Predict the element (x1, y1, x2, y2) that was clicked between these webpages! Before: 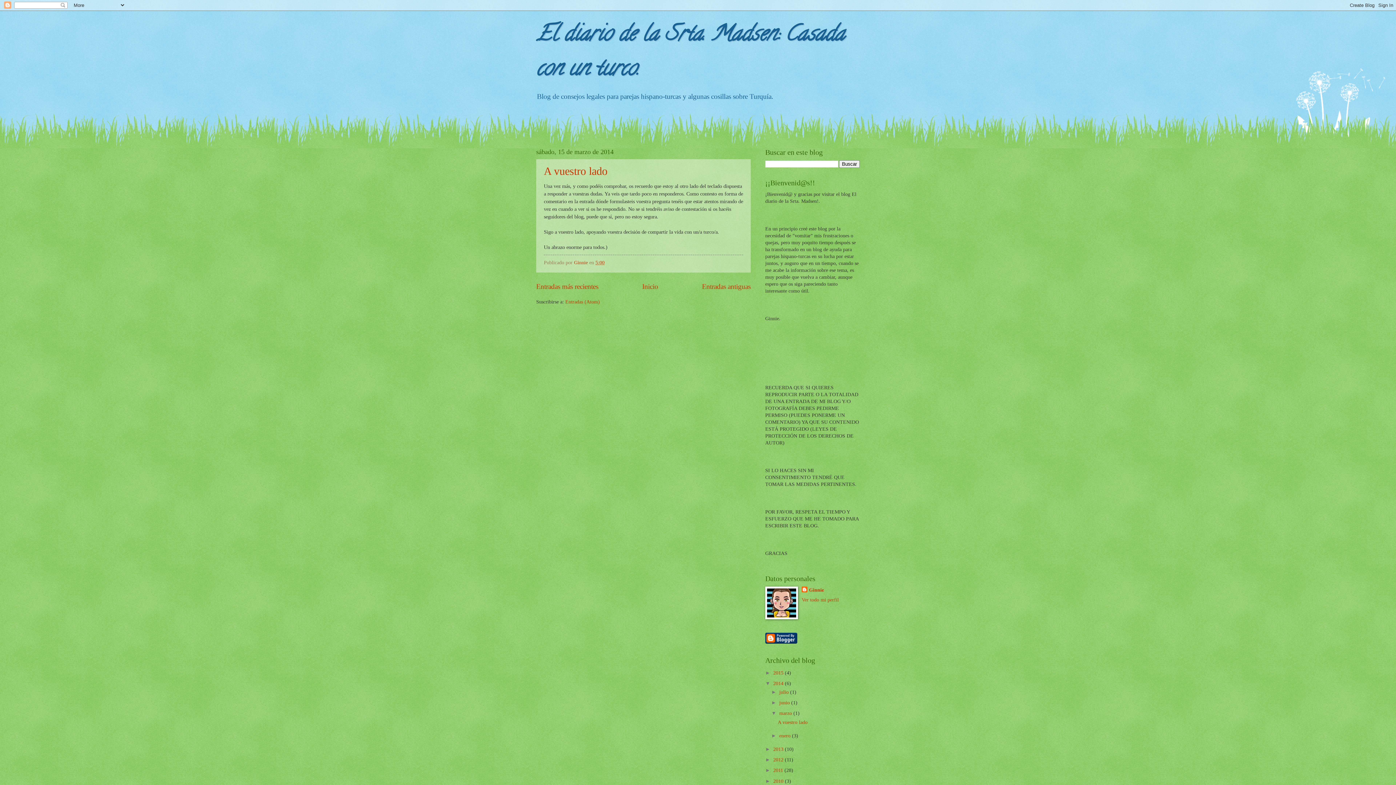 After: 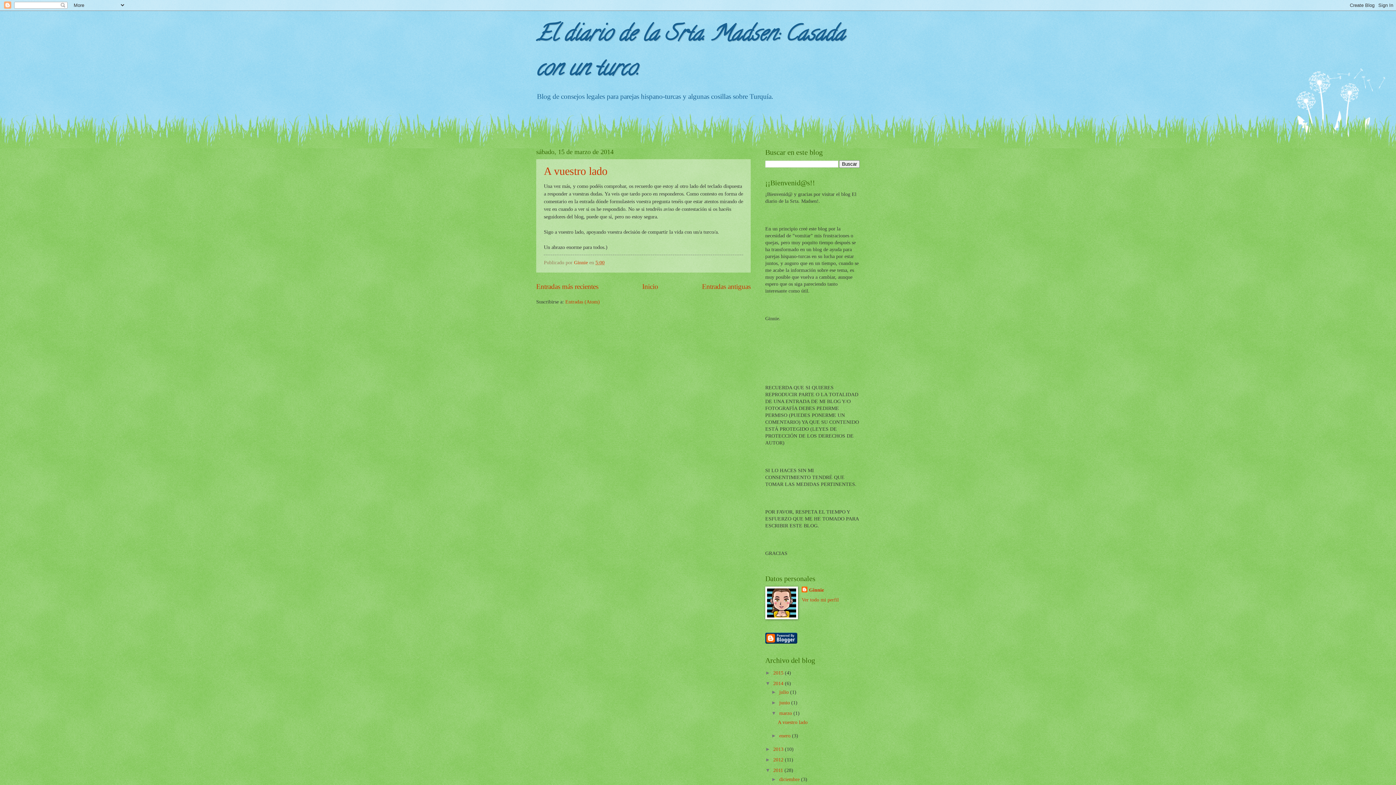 Action: bbox: (765, 768, 773, 773) label: ►  